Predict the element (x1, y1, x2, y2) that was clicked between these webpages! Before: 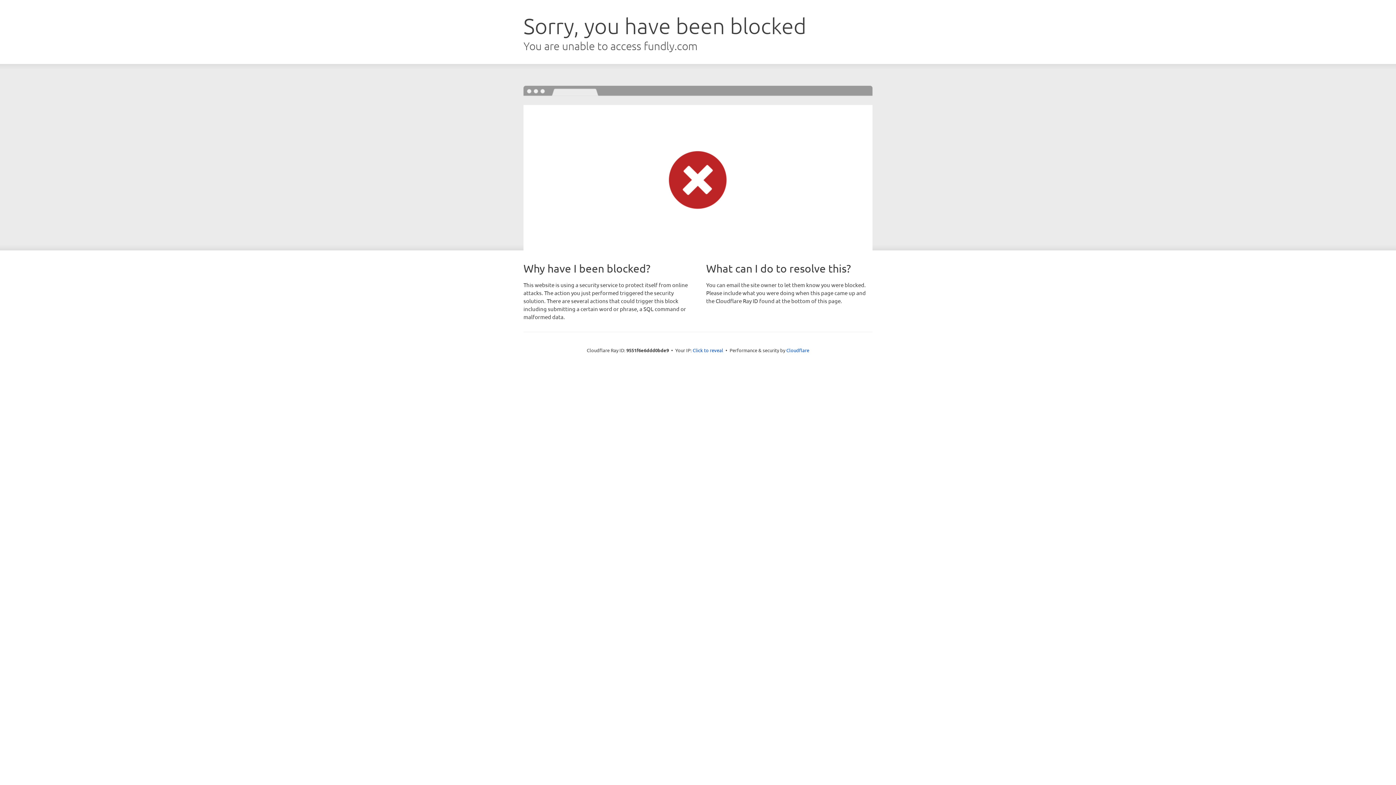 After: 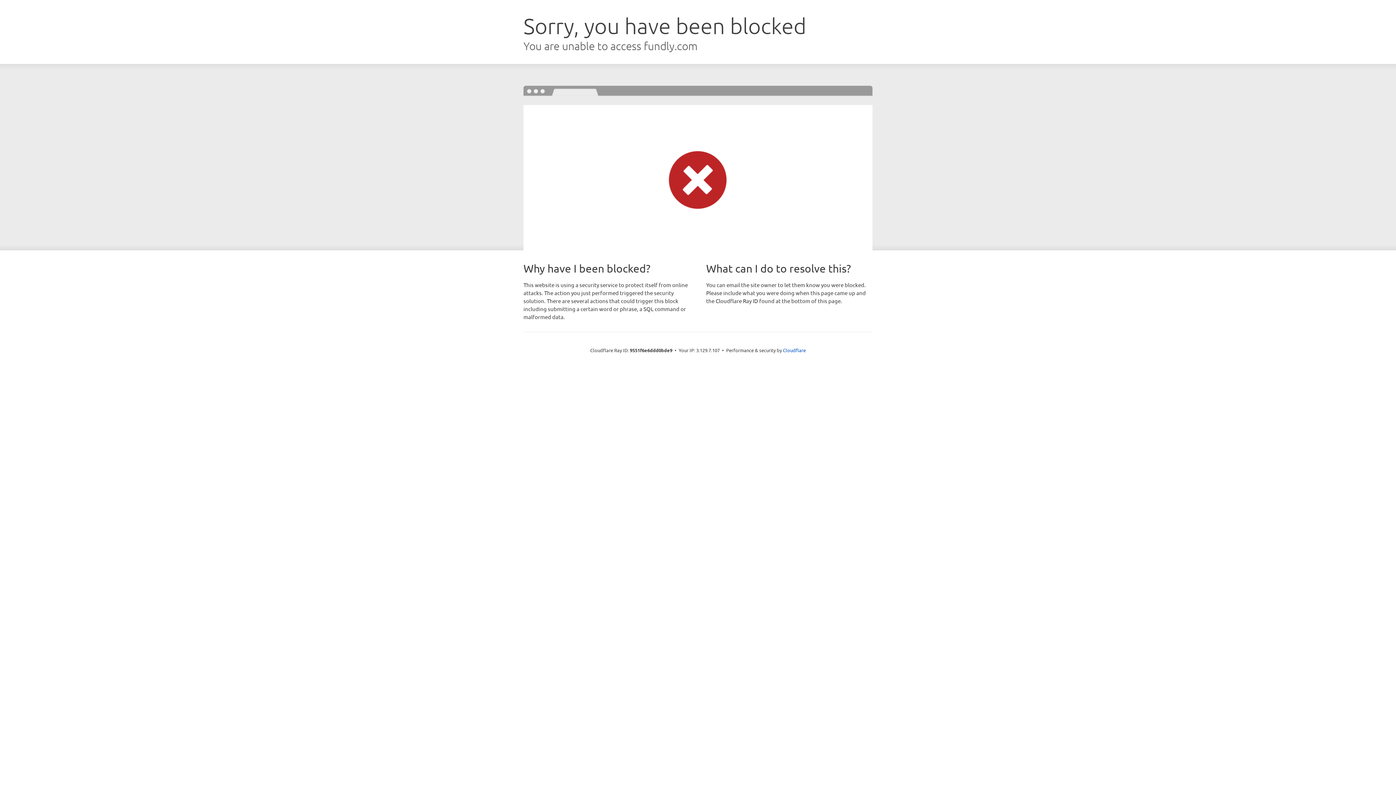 Action: bbox: (692, 346, 723, 353) label: Click to reveal